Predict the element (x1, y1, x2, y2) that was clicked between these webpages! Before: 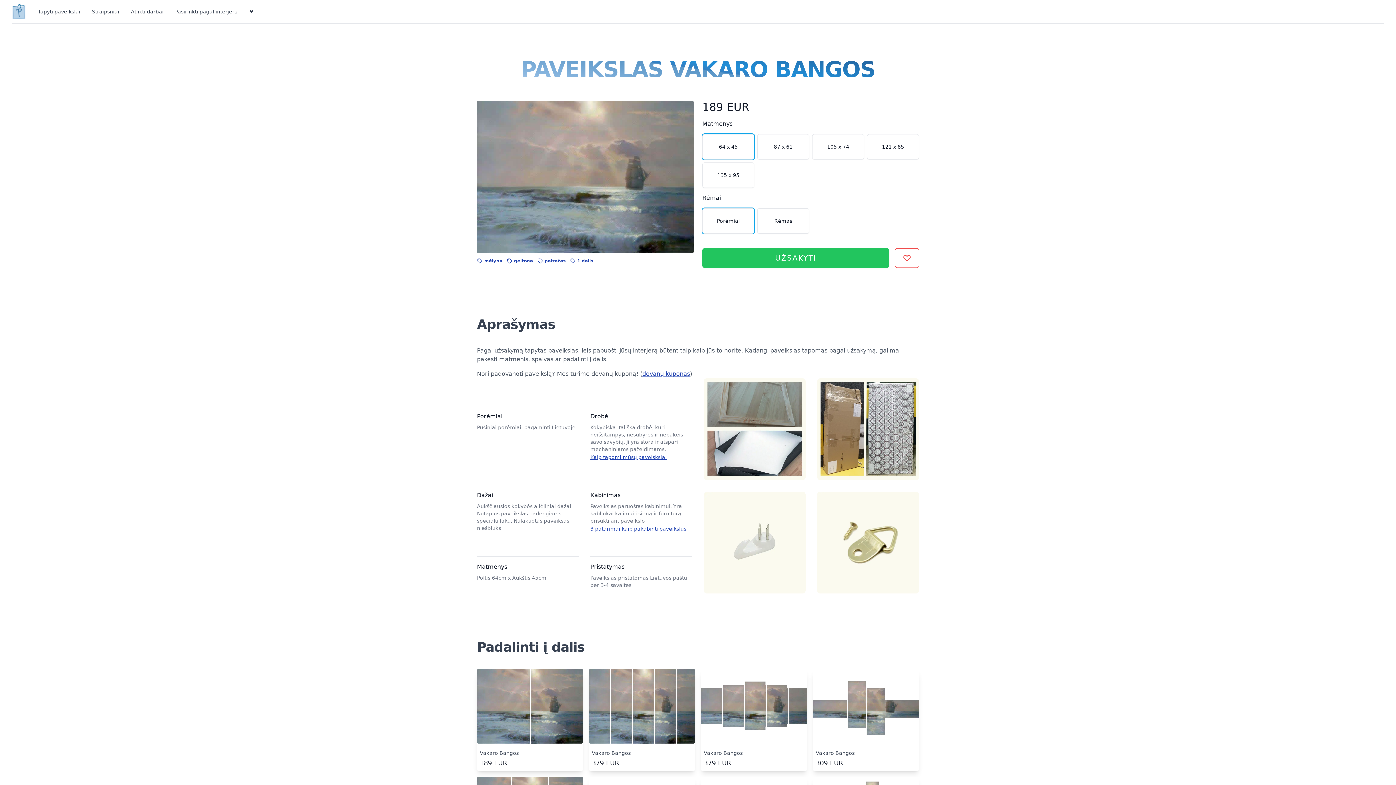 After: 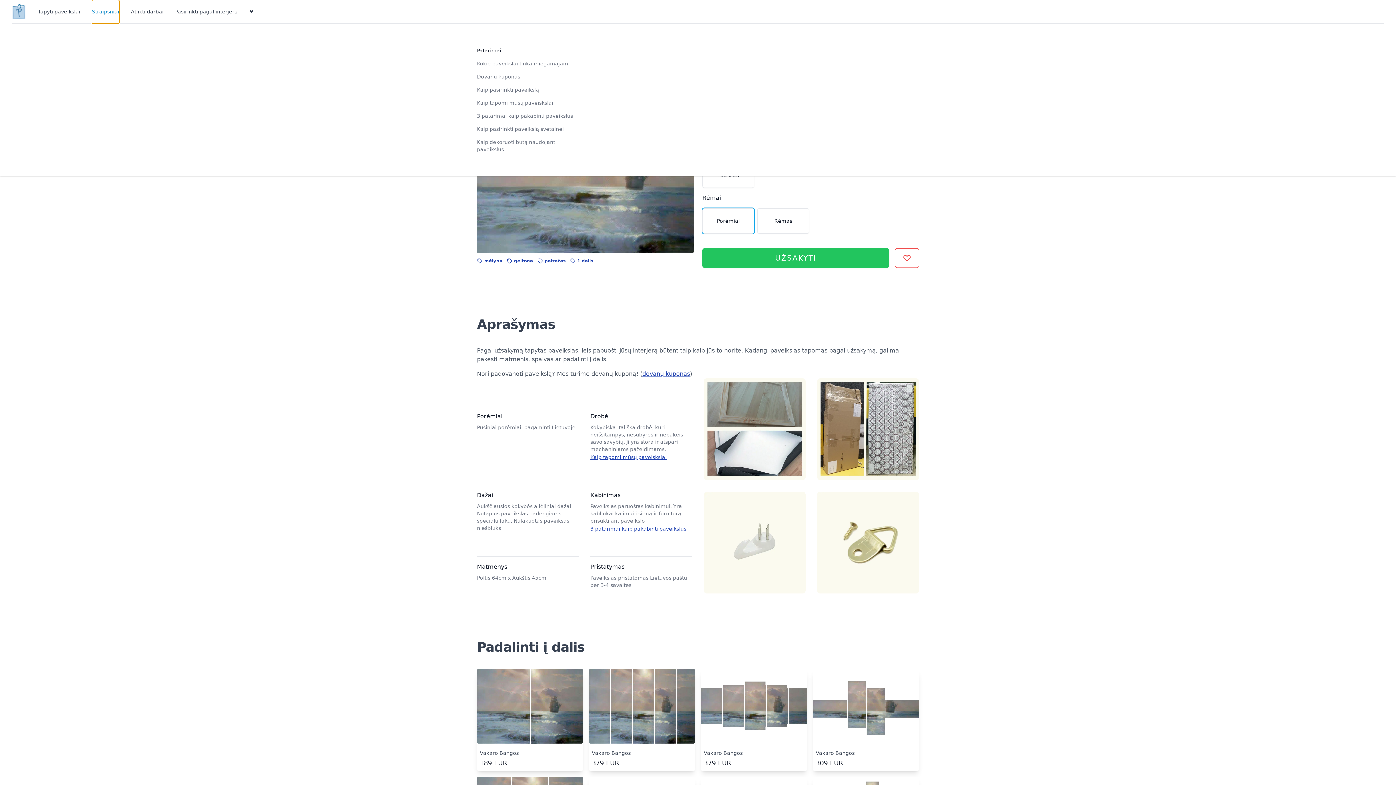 Action: bbox: (92, 0, 119, 23) label: Straipsniai